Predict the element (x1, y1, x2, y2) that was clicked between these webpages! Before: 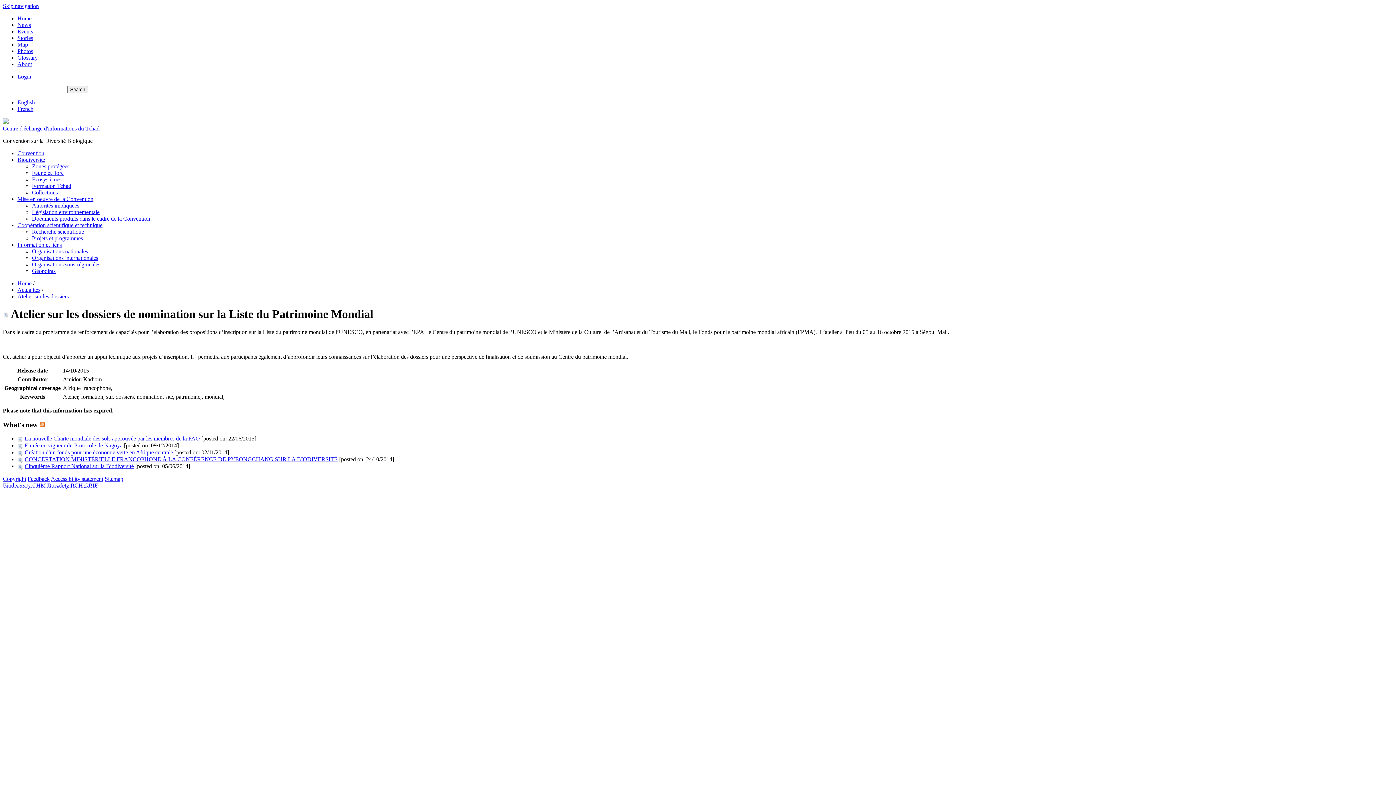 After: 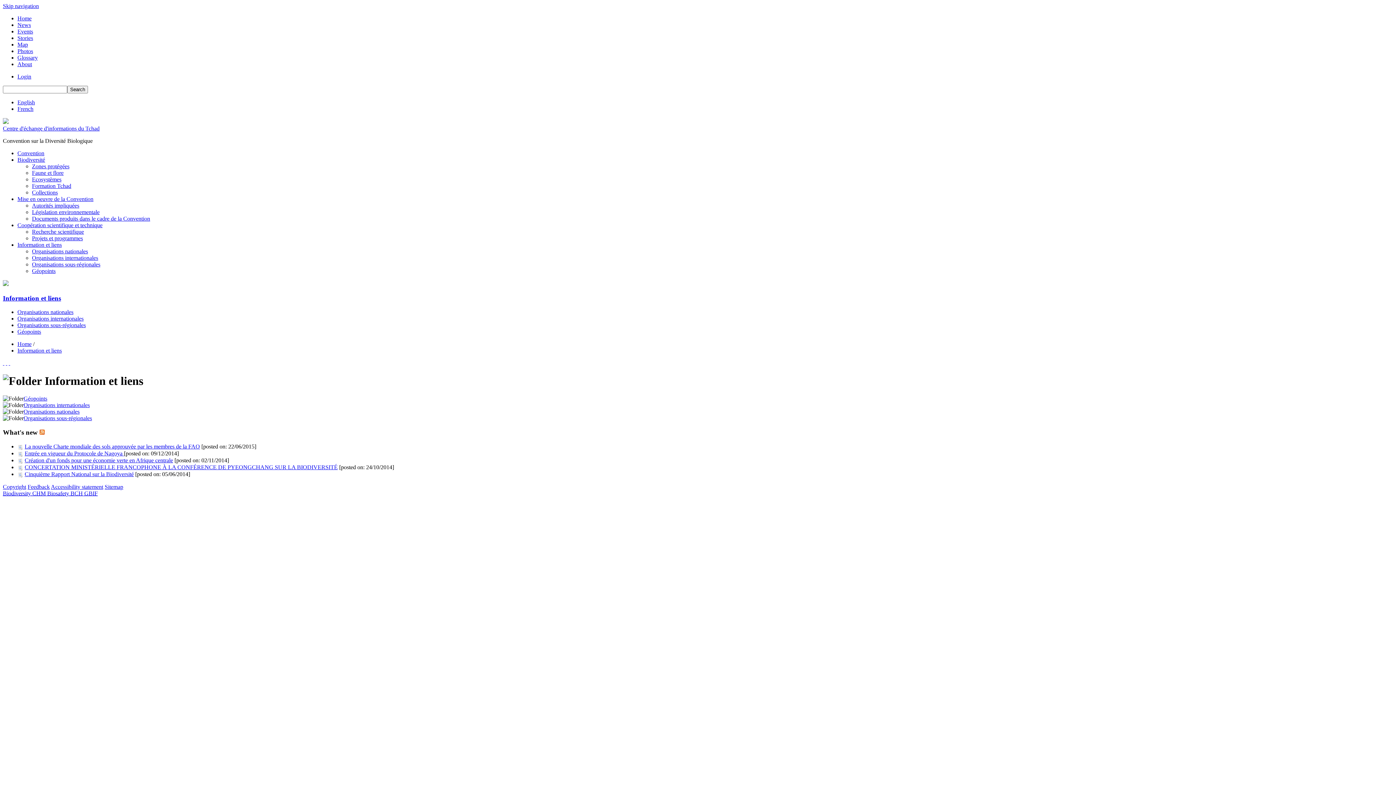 Action: bbox: (17, 241, 61, 248) label: Information et liens